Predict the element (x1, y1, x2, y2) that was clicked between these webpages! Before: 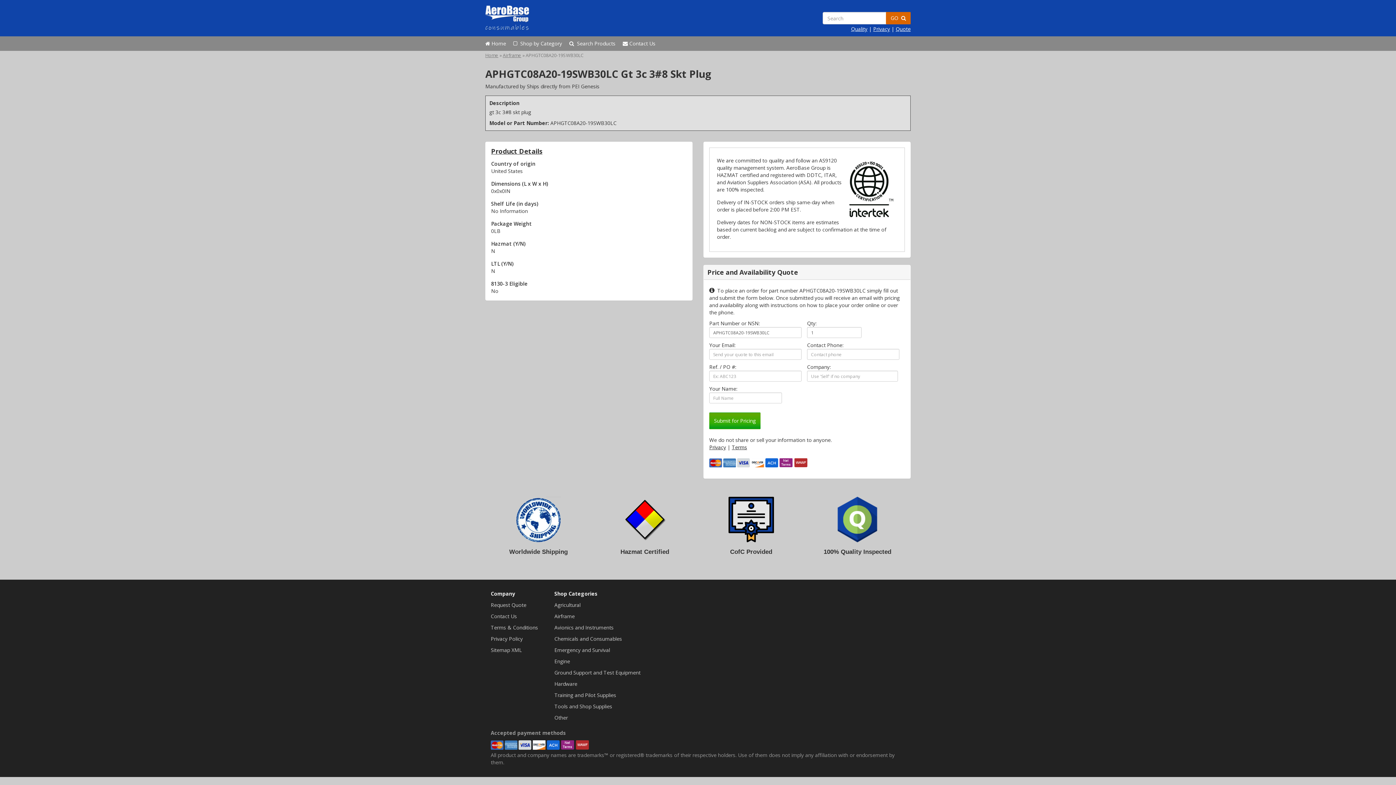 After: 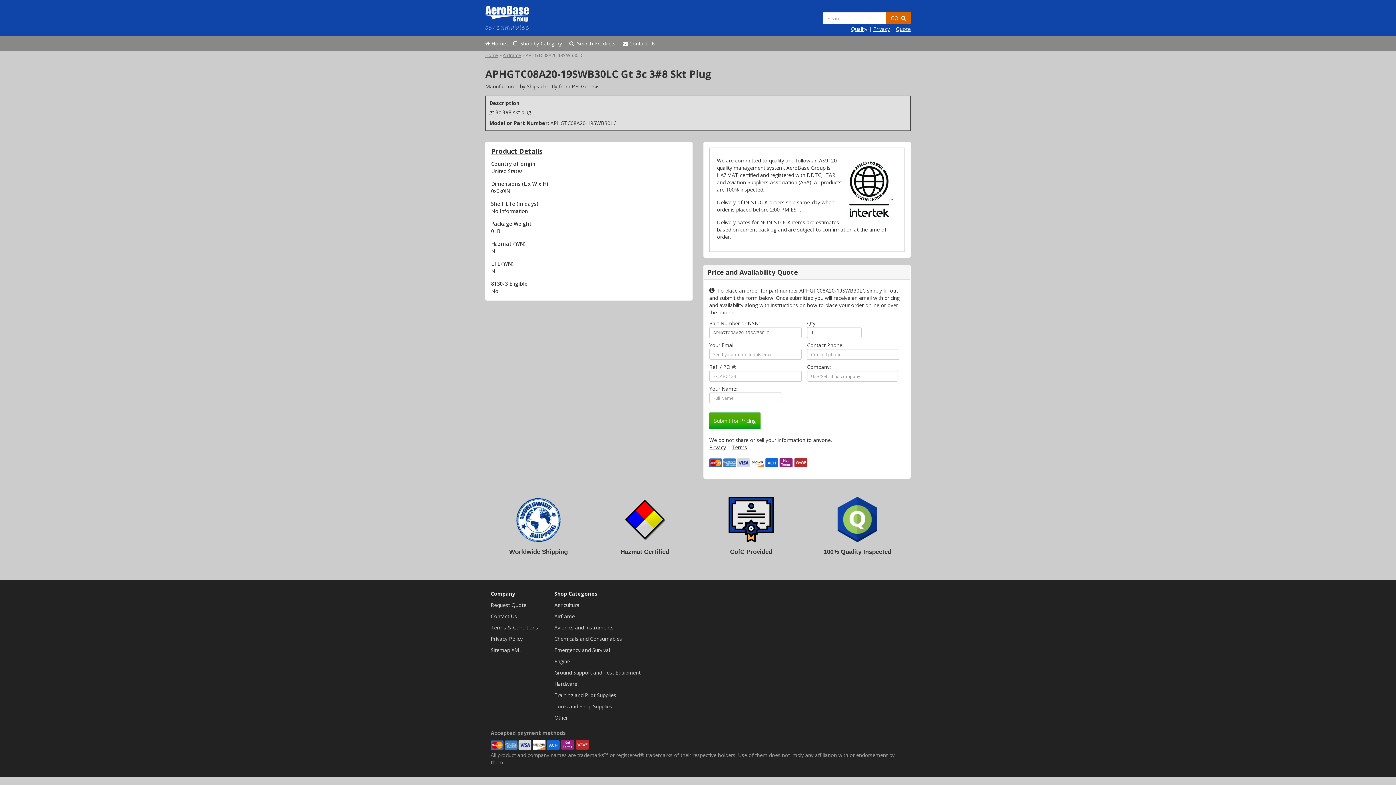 Action: bbox: (709, 412, 760, 429) label: Submit for Pricing